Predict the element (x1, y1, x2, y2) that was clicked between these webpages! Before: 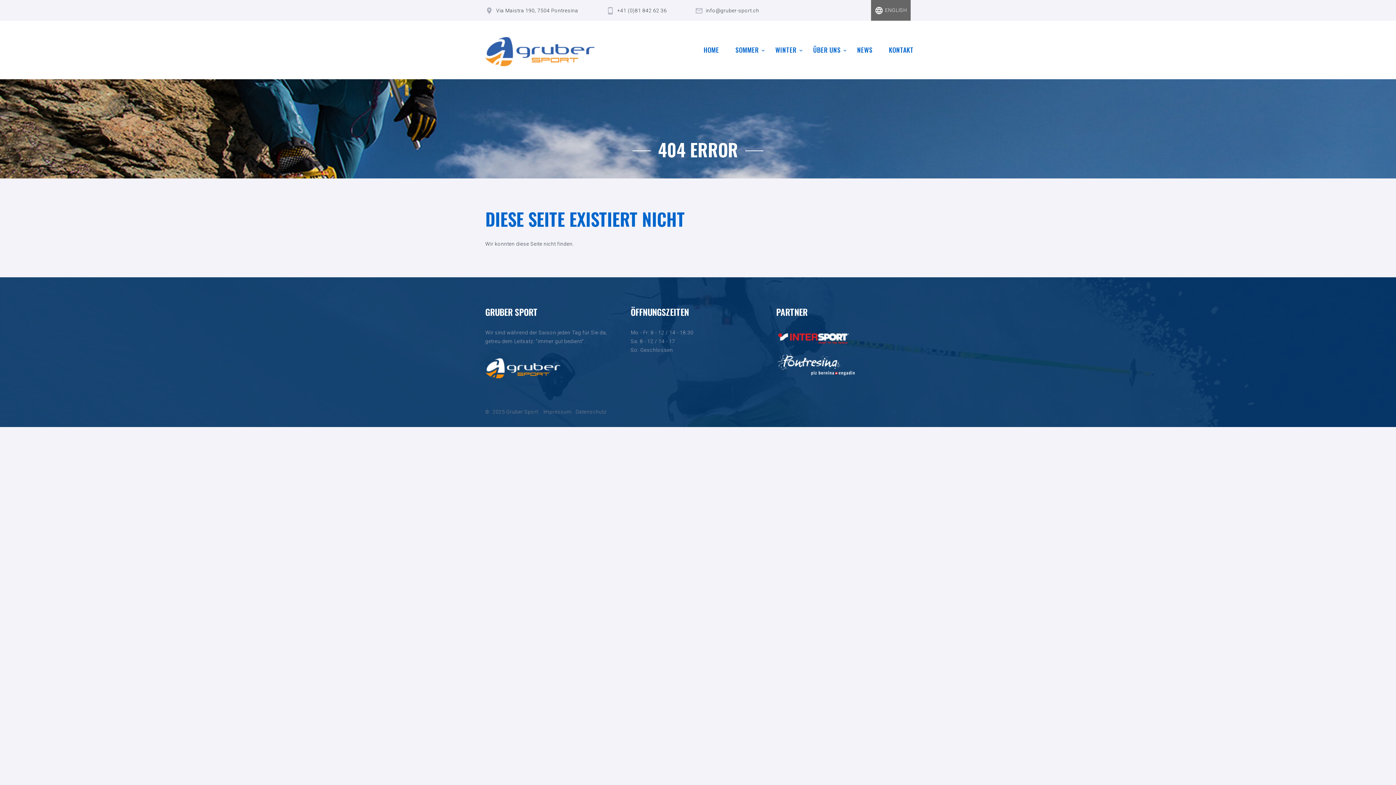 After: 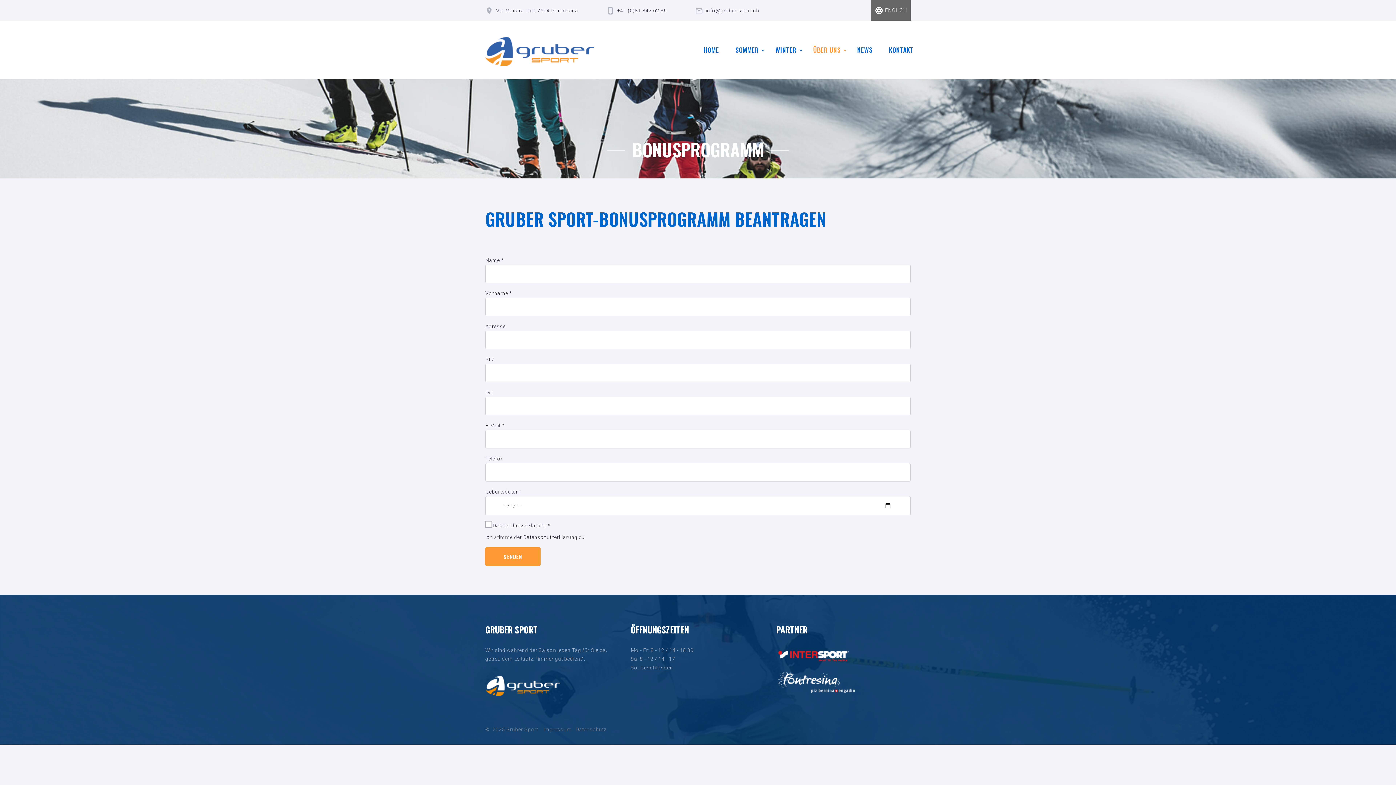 Action: label: ÜBER UNS bbox: (813, 44, 840, 55)